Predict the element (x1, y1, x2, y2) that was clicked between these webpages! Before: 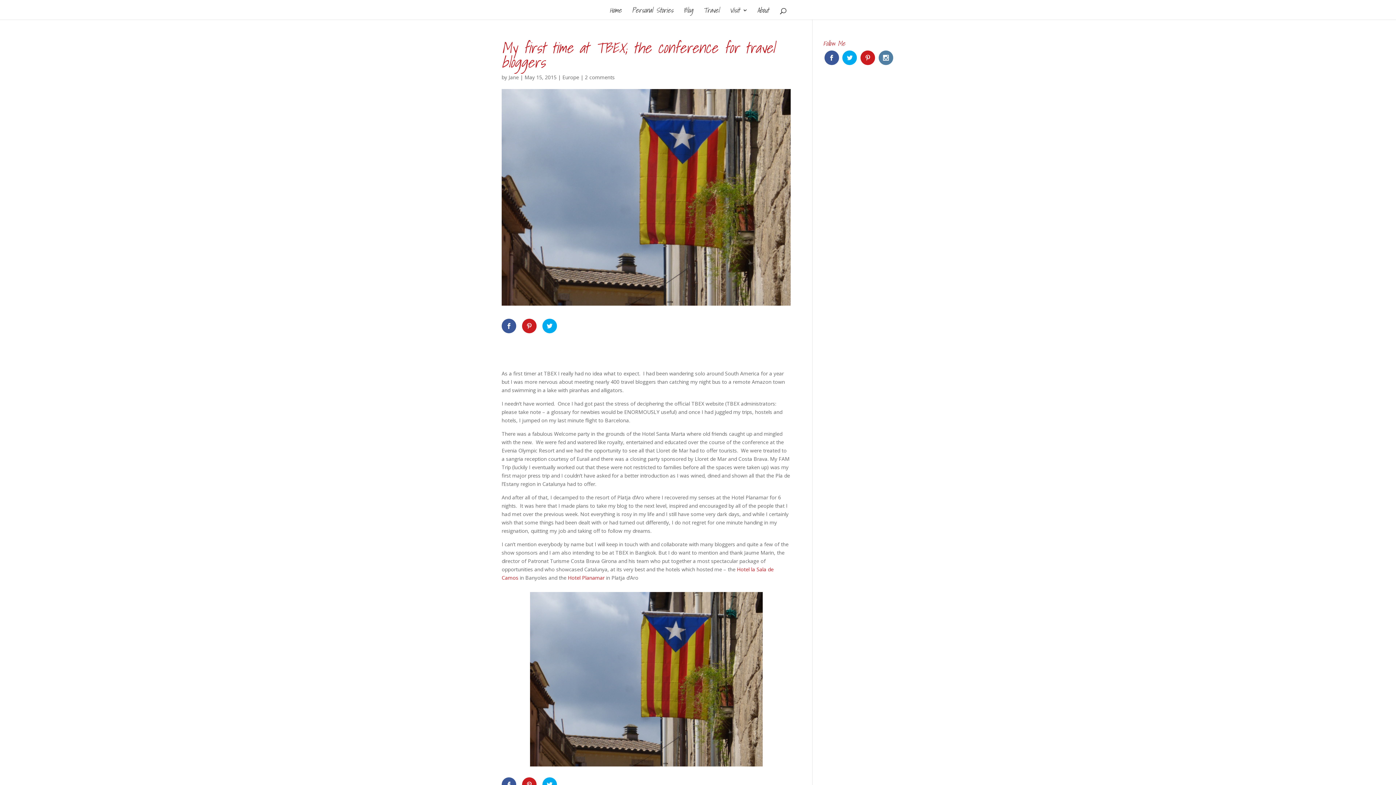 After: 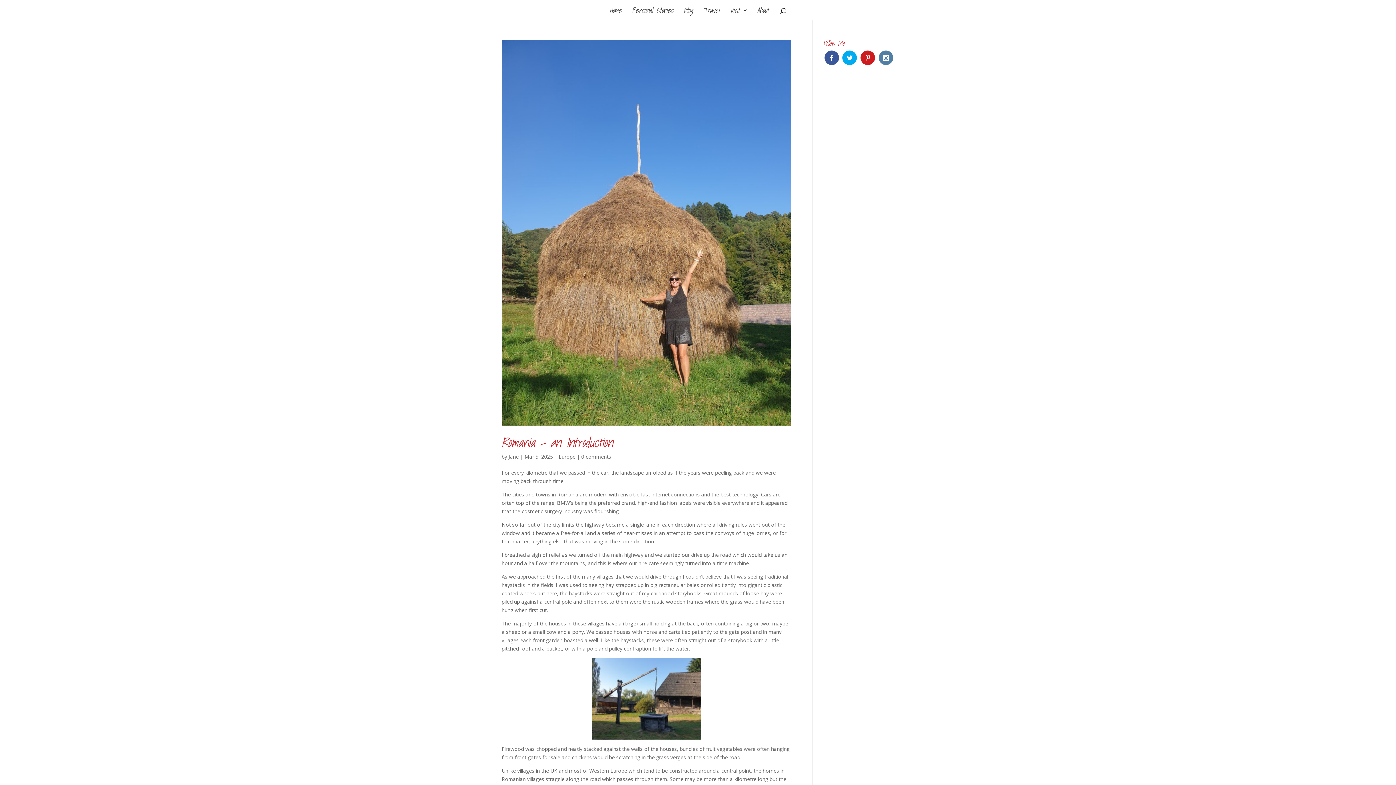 Action: bbox: (562, 73, 579, 80) label: Europe